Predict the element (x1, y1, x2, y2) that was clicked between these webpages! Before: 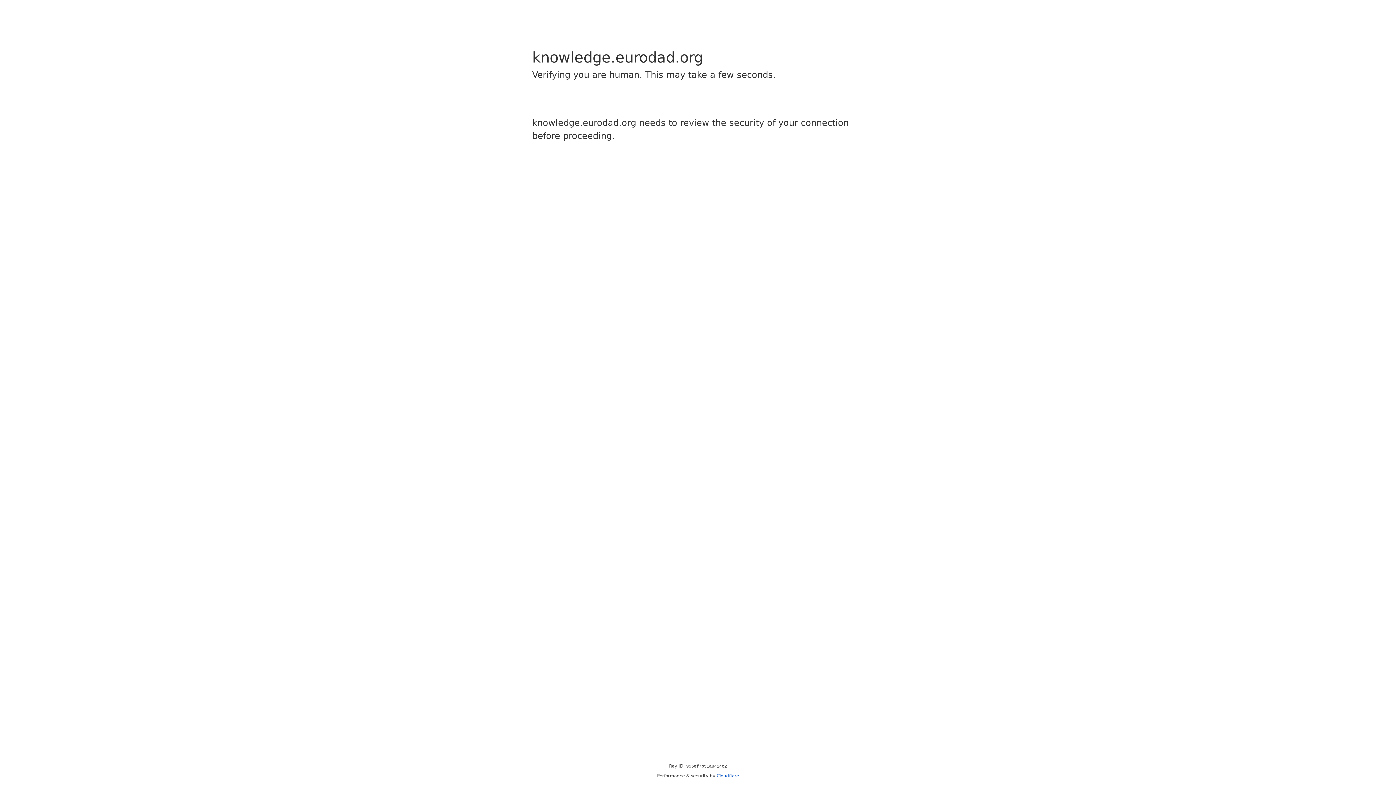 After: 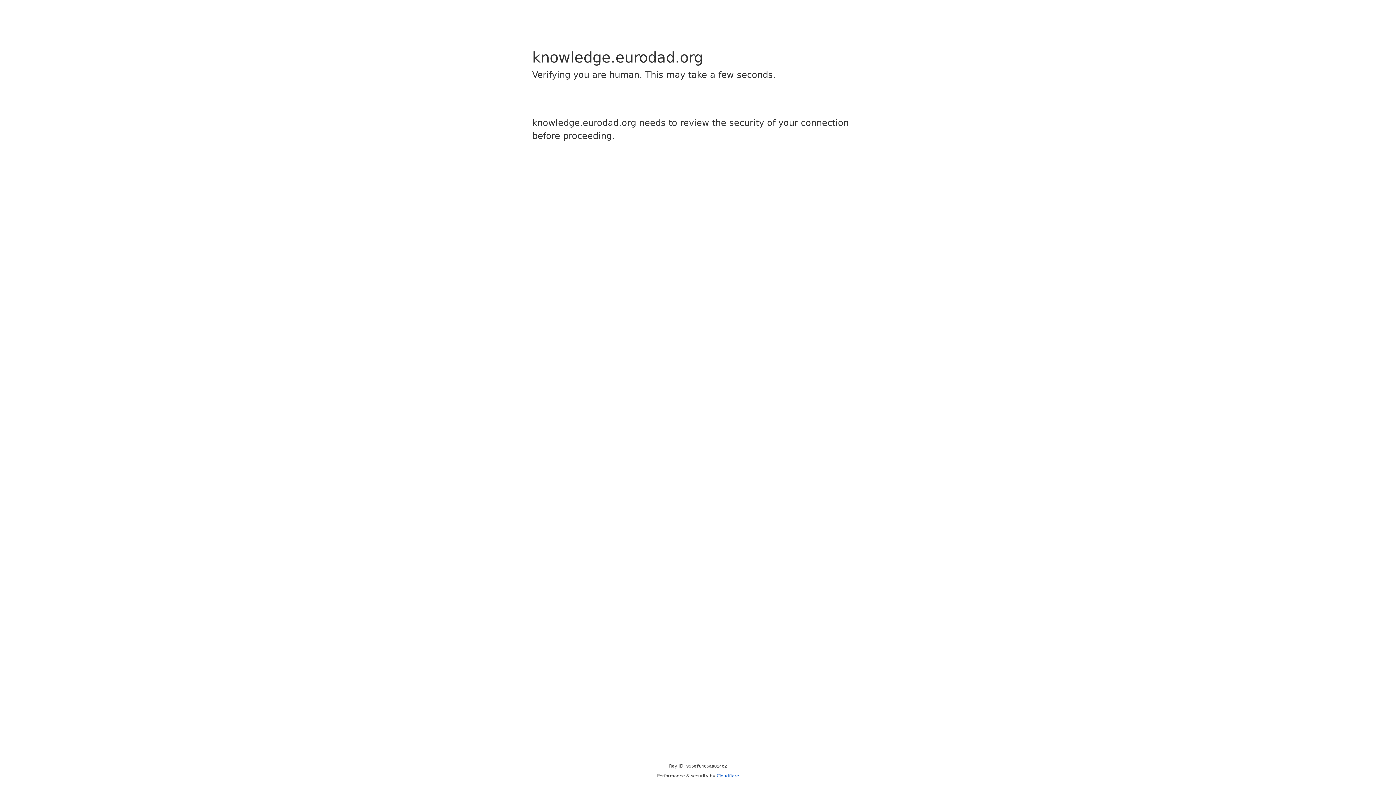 Action: bbox: (716, 773, 739, 778) label: Cloudflare